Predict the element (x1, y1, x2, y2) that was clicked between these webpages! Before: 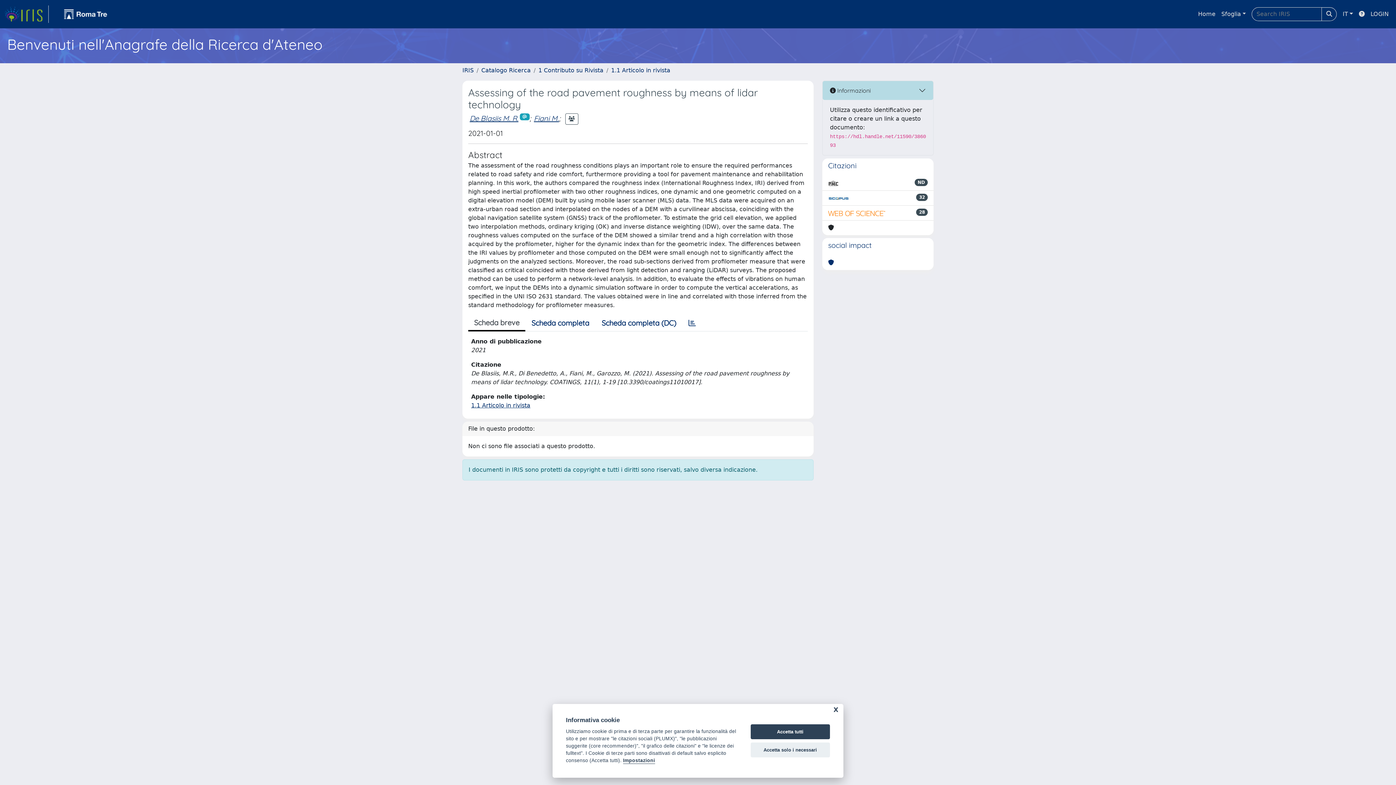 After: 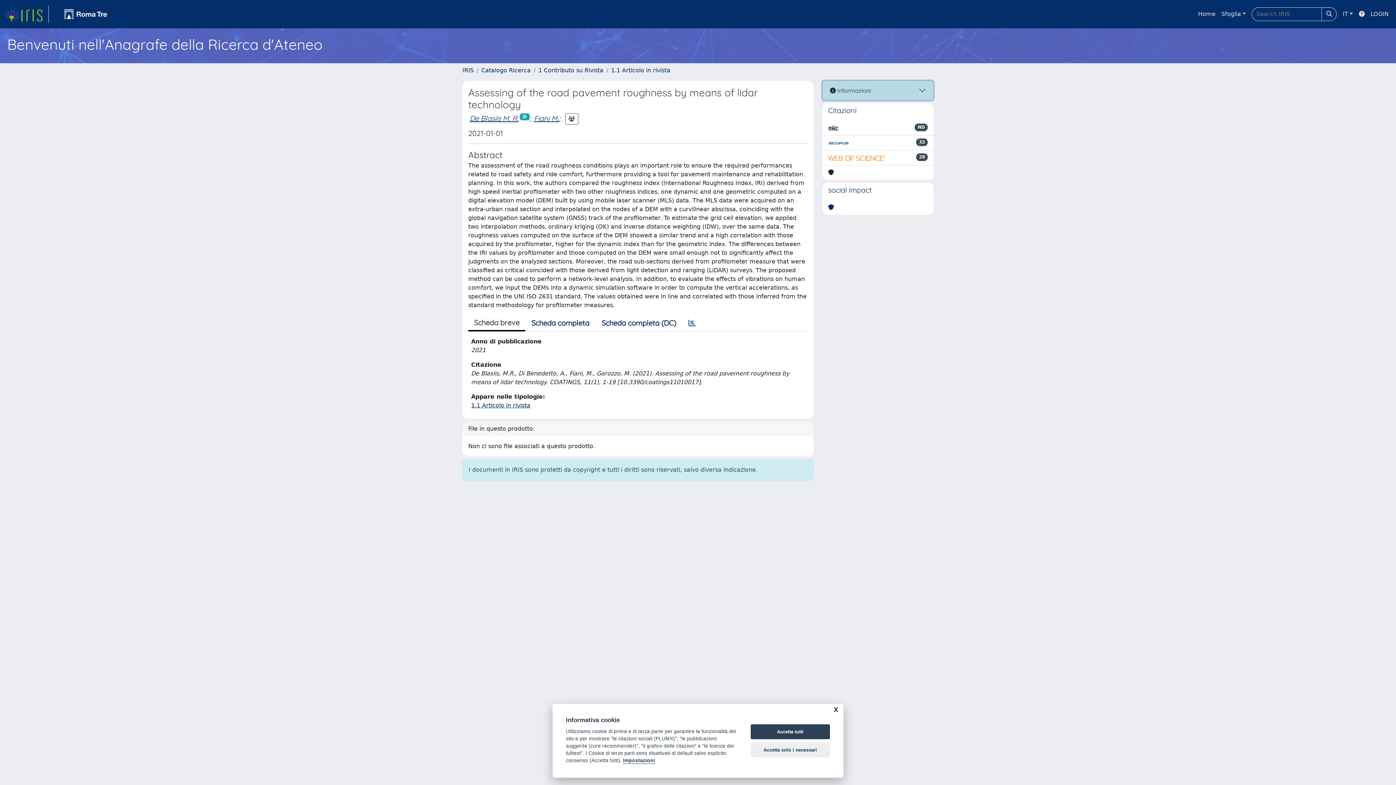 Action: bbox: (822, 81, 933, 100) label:  Informazioni